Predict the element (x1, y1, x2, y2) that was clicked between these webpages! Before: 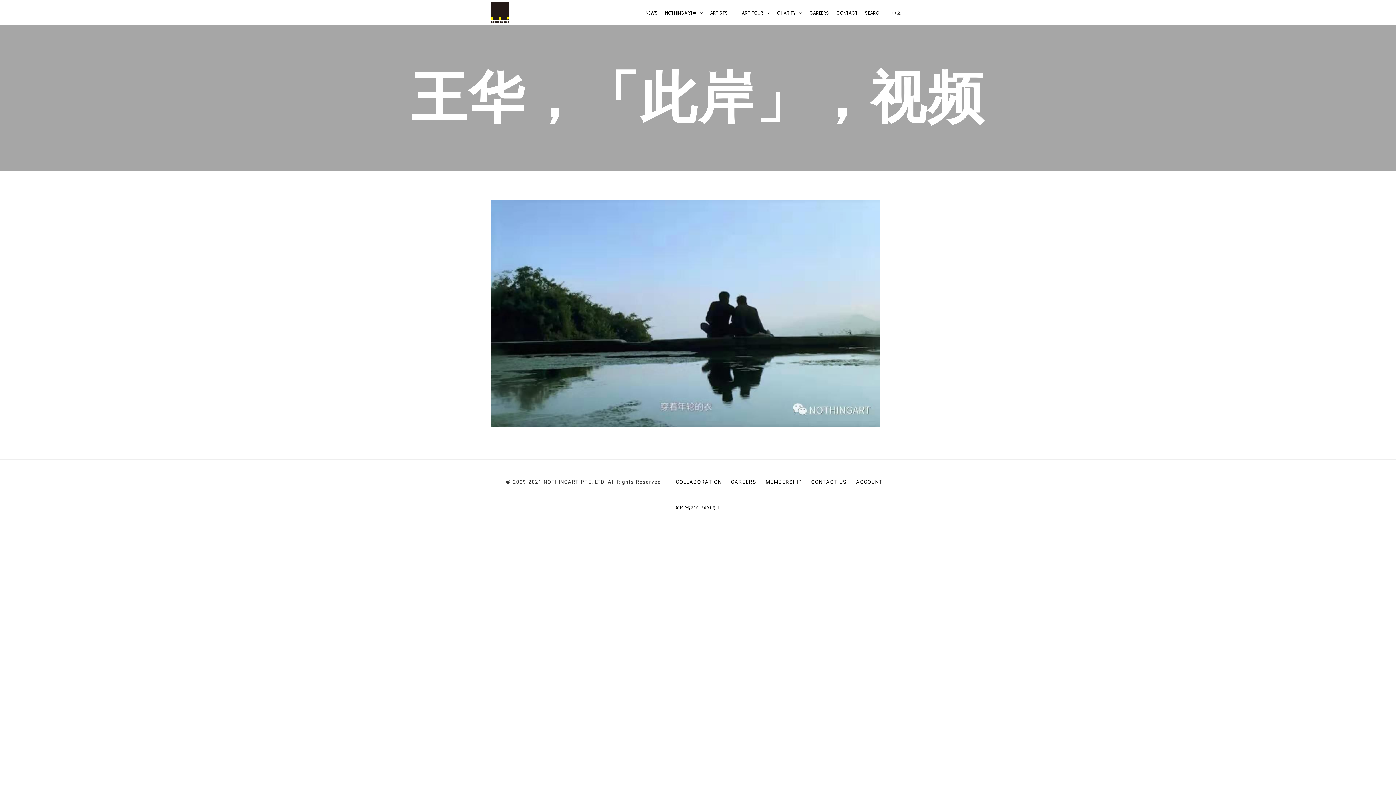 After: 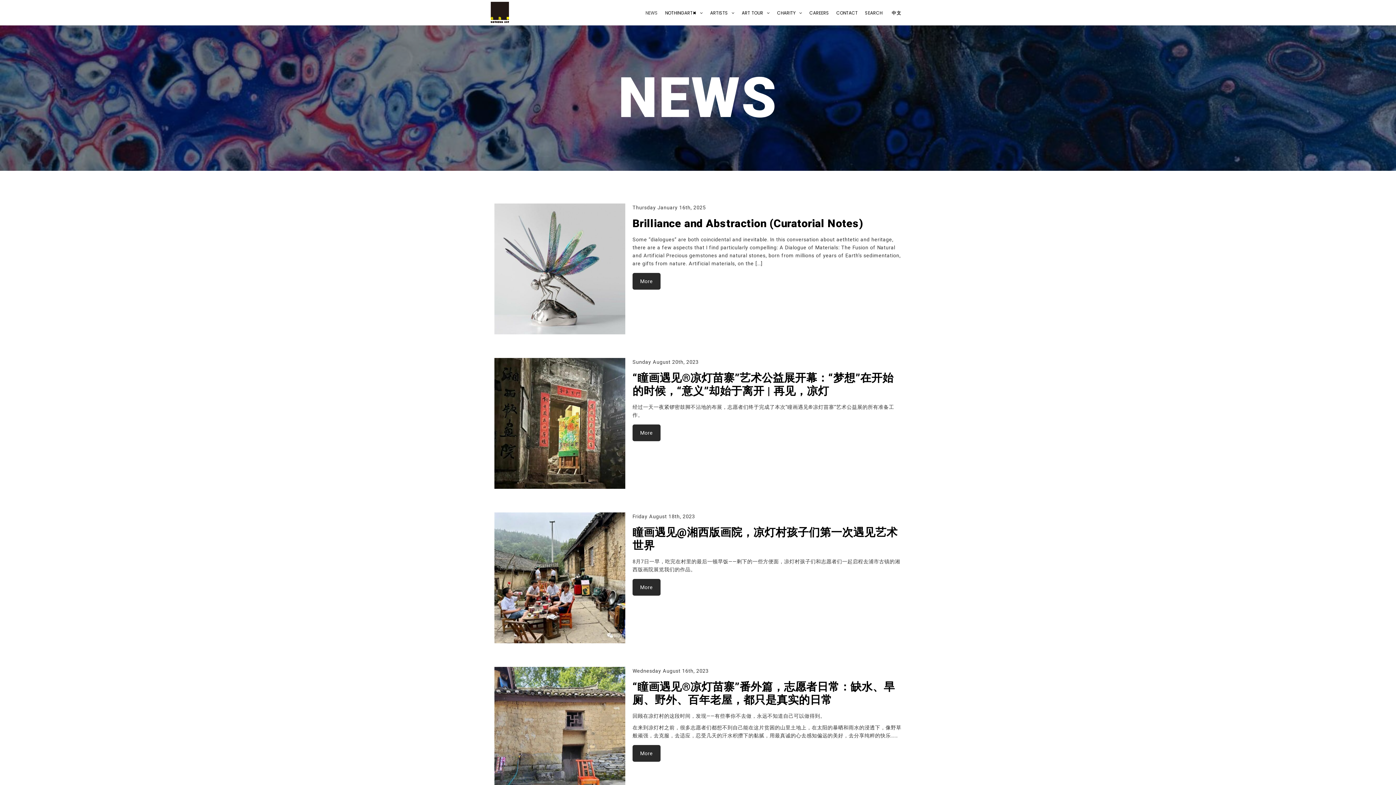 Action: bbox: (645, 0, 658, 26) label: NEWS